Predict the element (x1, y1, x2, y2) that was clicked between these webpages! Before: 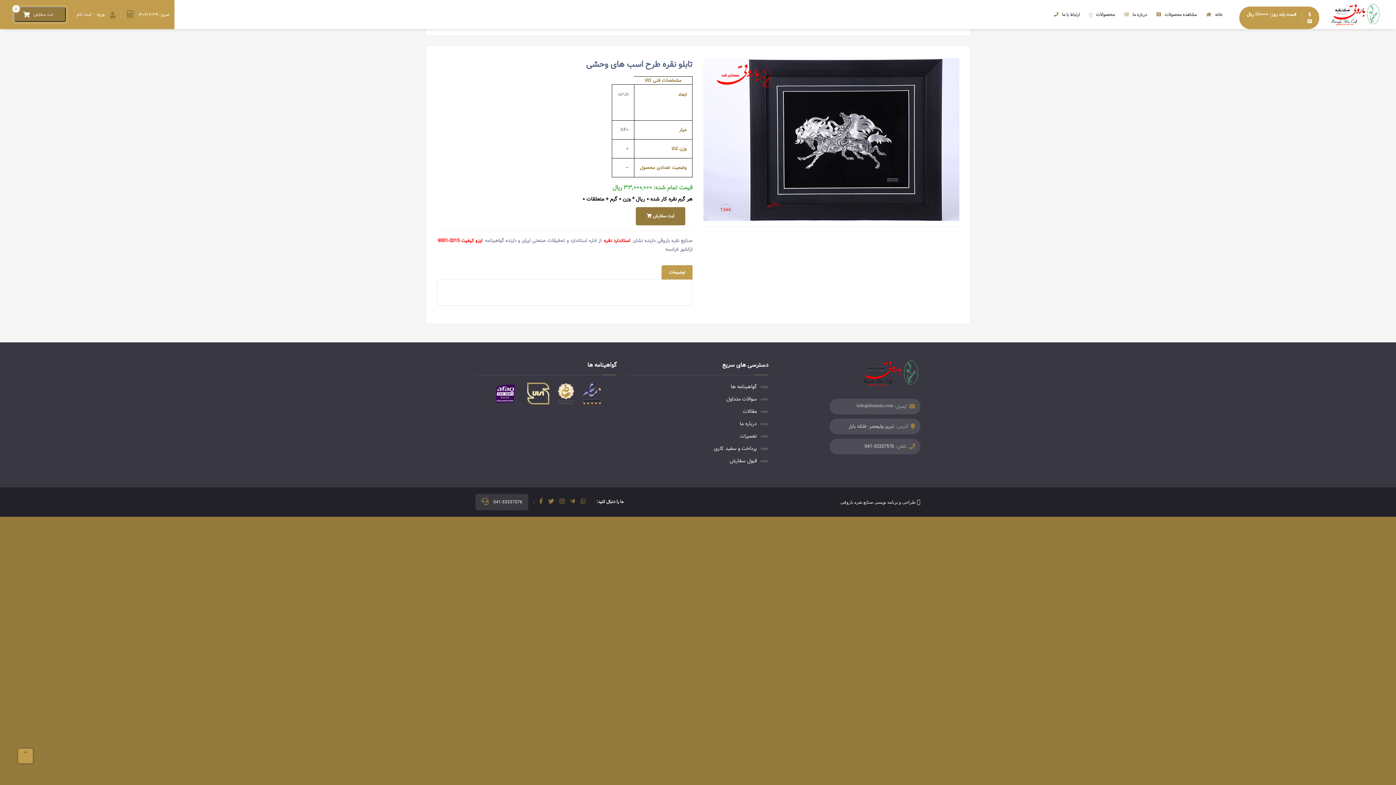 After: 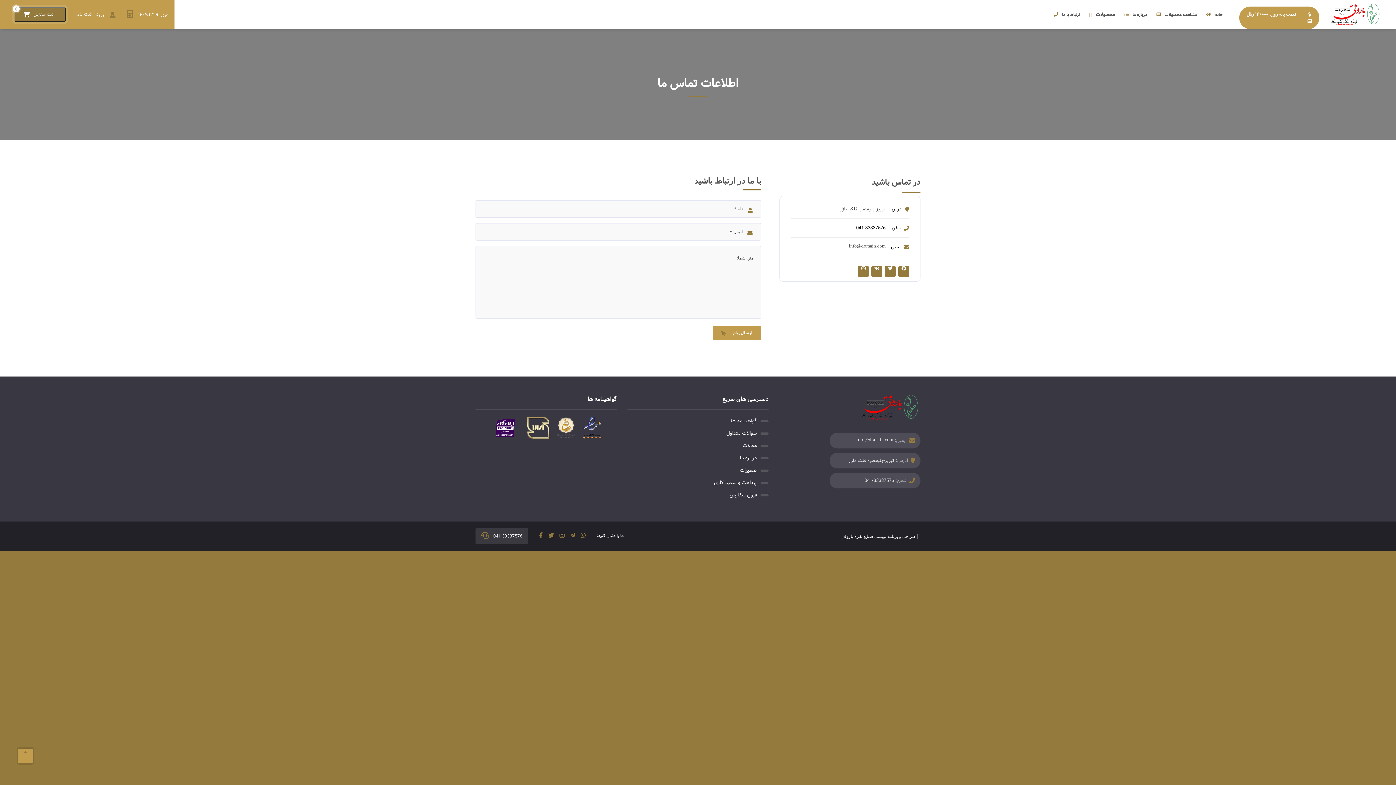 Action: bbox: (1050, 6, 1083, 22) label: ارتباط با ما